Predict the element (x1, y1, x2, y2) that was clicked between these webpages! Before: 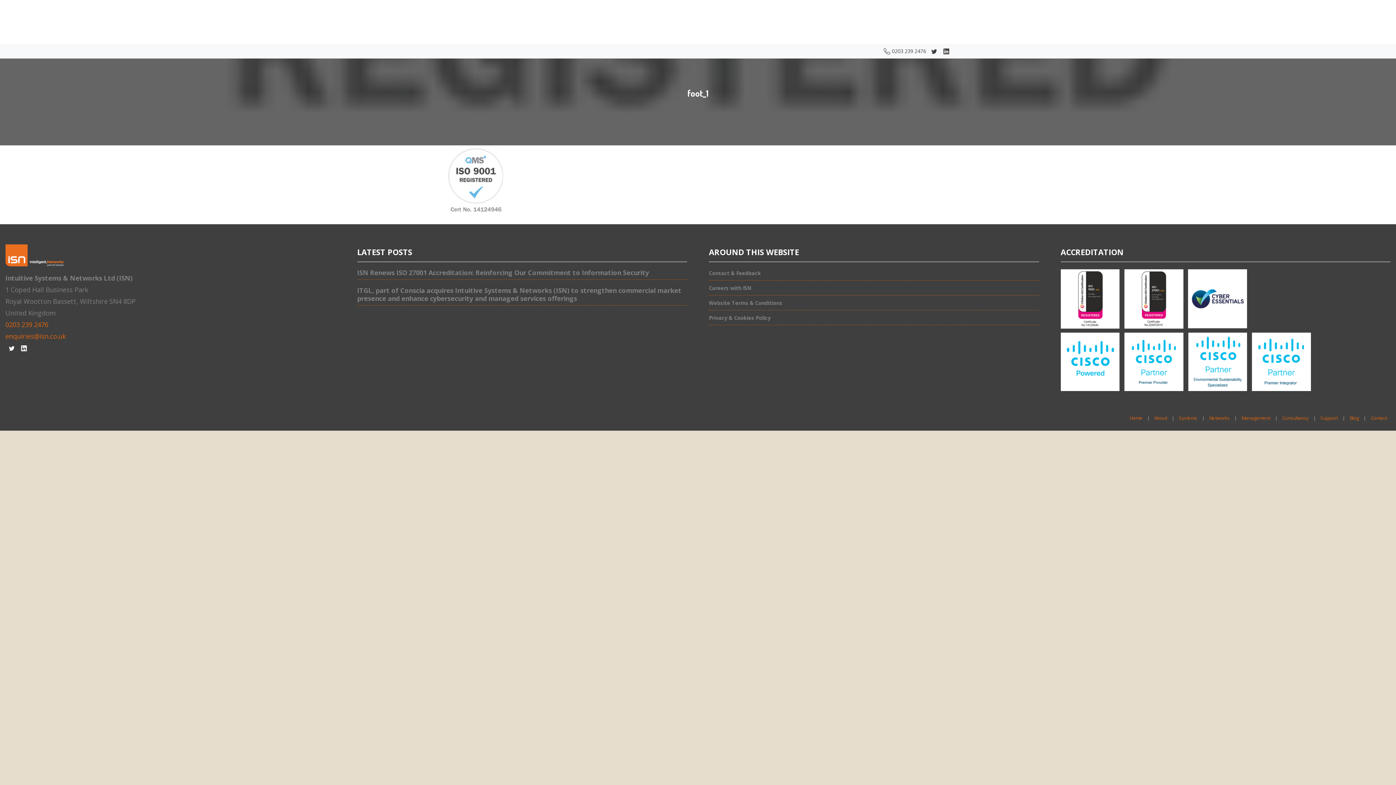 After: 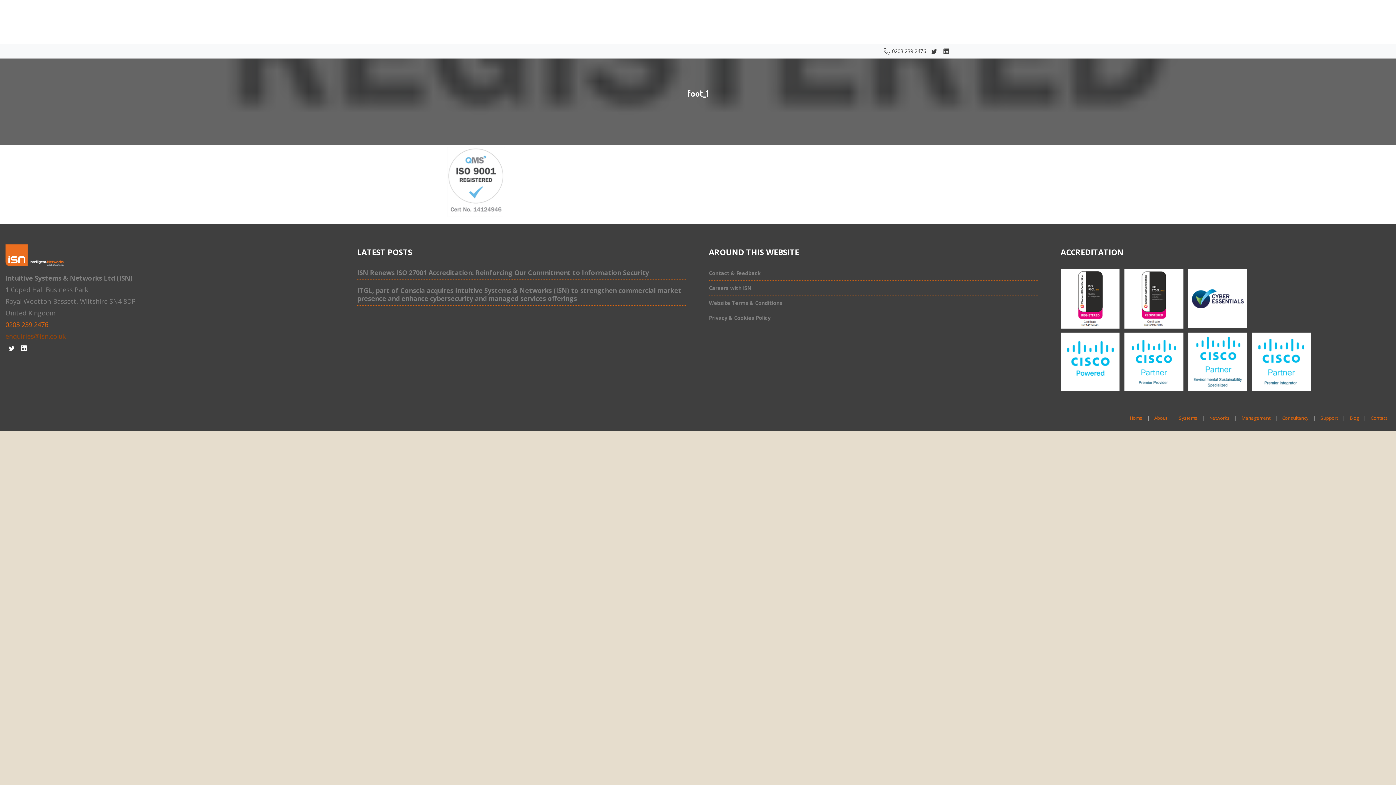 Action: bbox: (5, 331, 66, 340) label: enquiries@isn.co.uk